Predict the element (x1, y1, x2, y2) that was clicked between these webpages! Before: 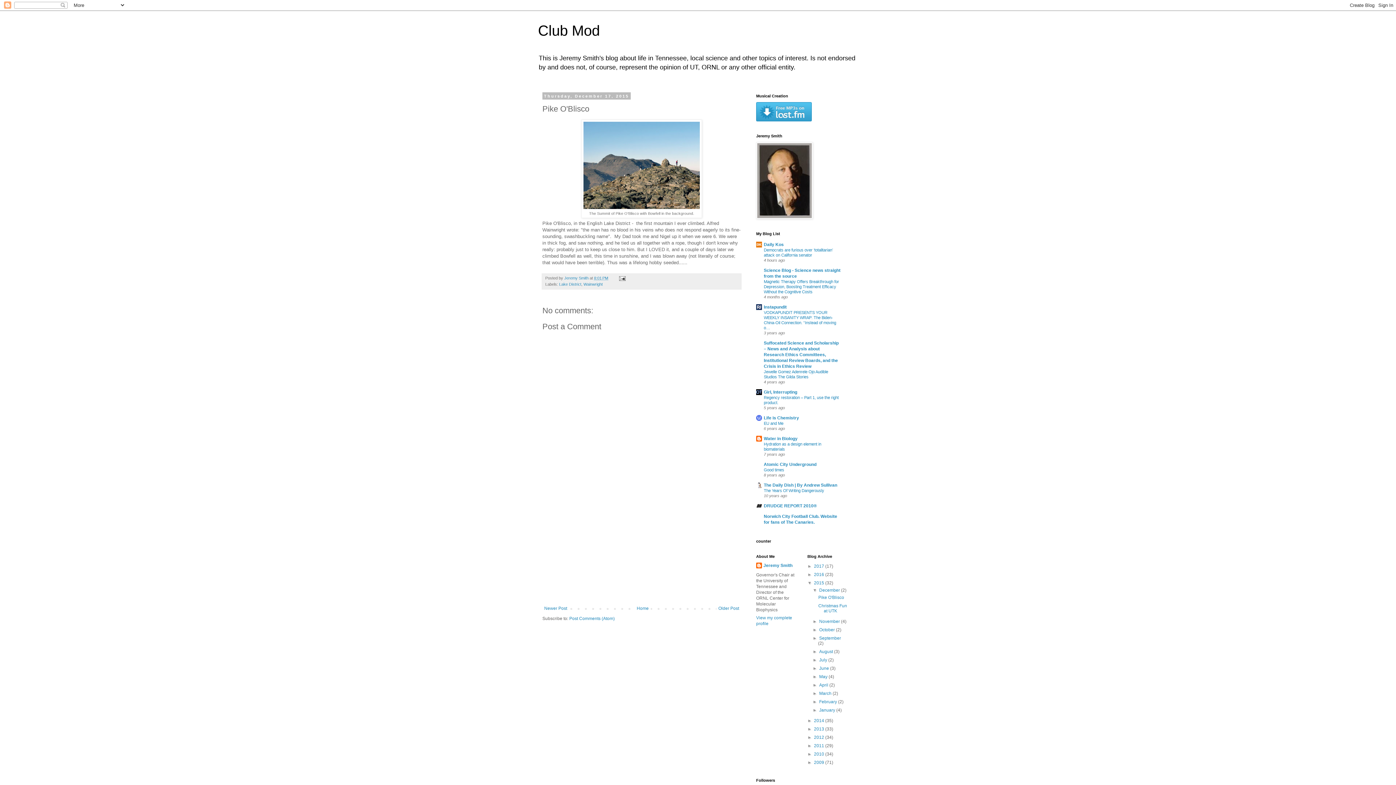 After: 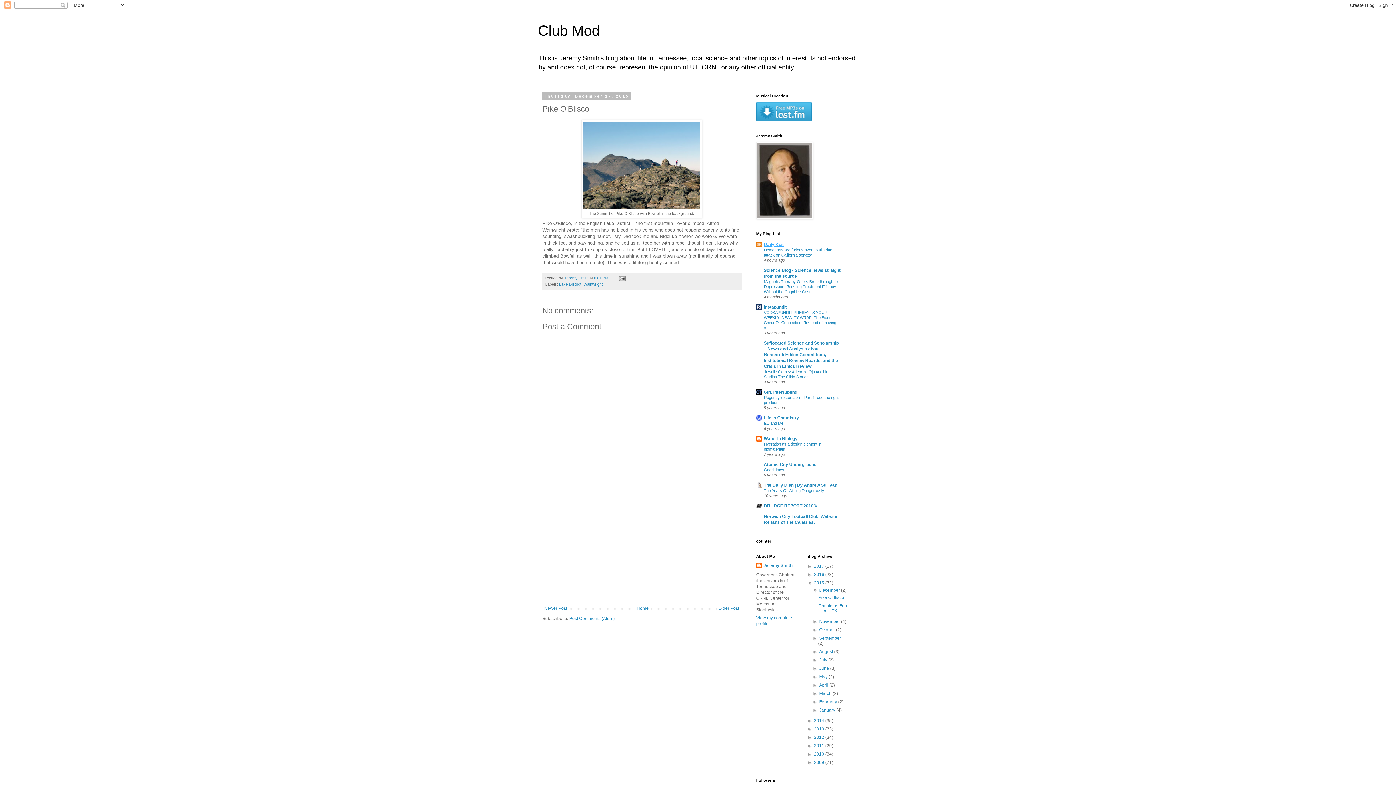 Action: label: Daily Kos bbox: (764, 242, 784, 247)